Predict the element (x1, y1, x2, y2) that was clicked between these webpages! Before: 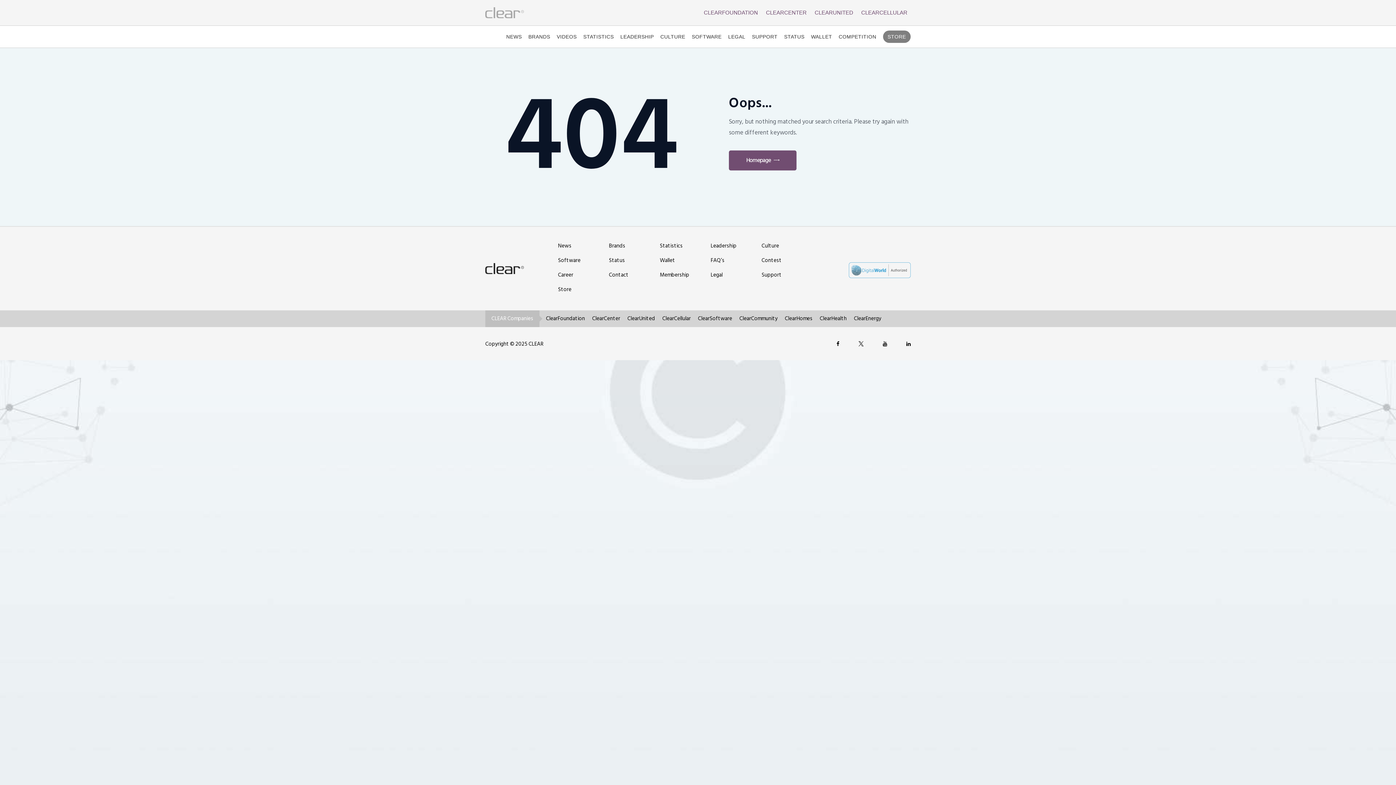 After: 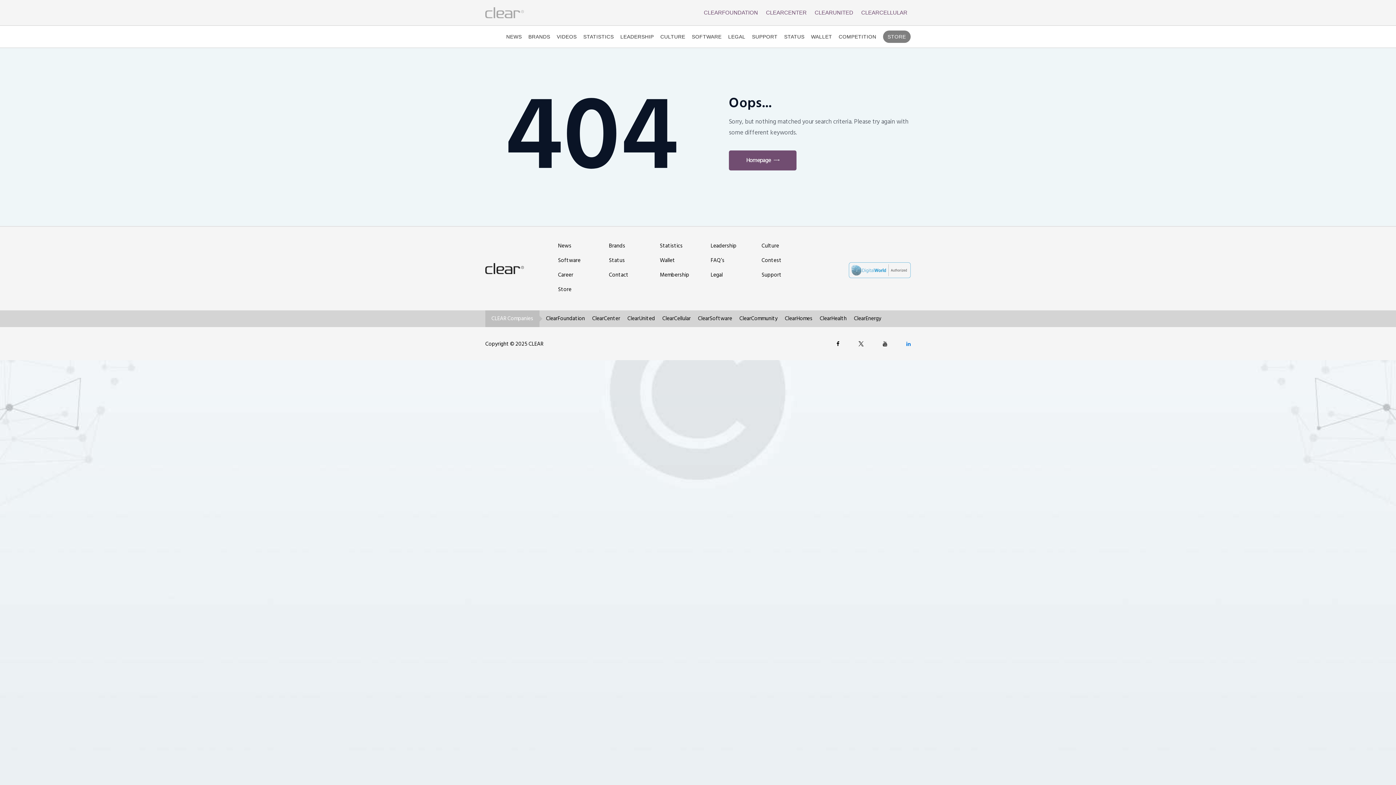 Action: bbox: (906, 339, 910, 348)